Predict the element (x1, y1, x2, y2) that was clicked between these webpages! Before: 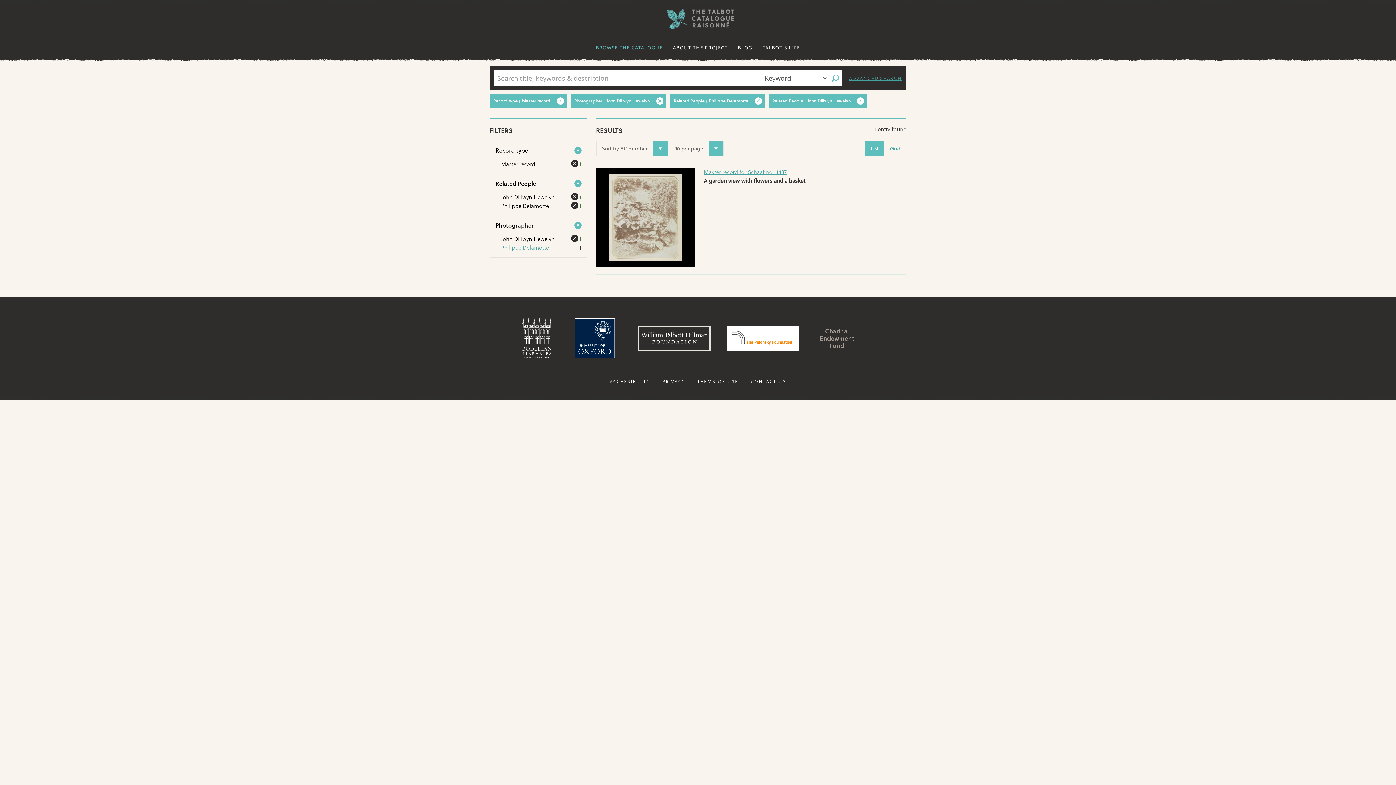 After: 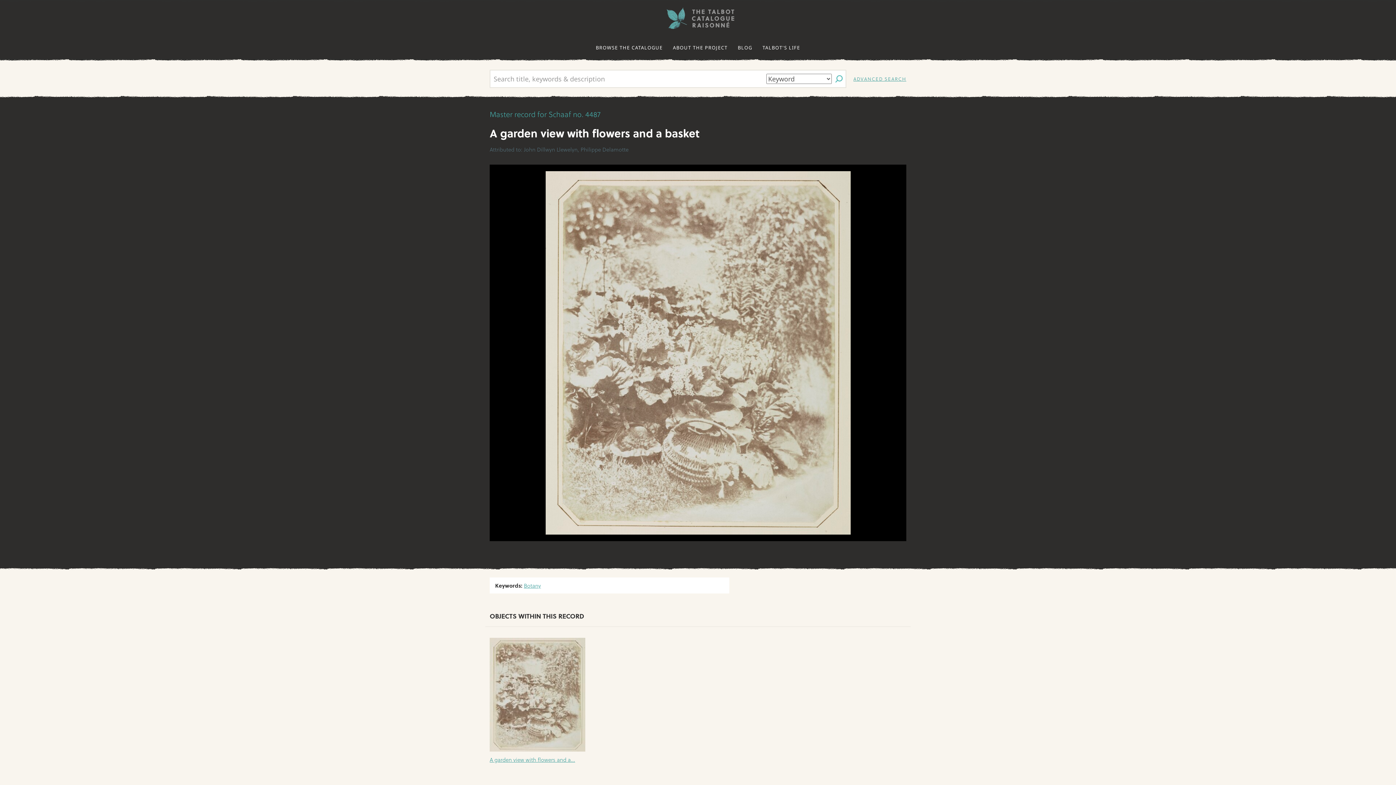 Action: label: Master record for Schaaf no. 4487 bbox: (703, 167, 850, 176)